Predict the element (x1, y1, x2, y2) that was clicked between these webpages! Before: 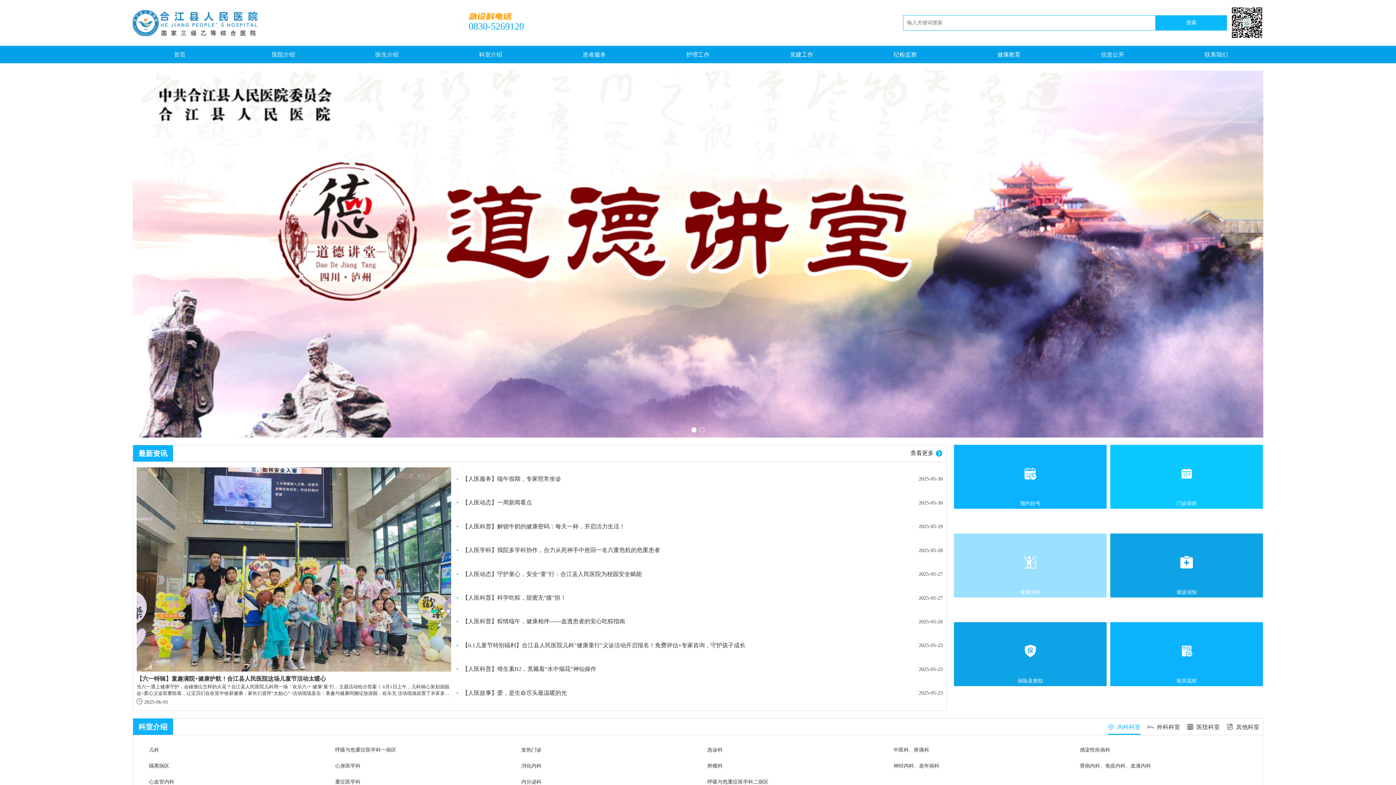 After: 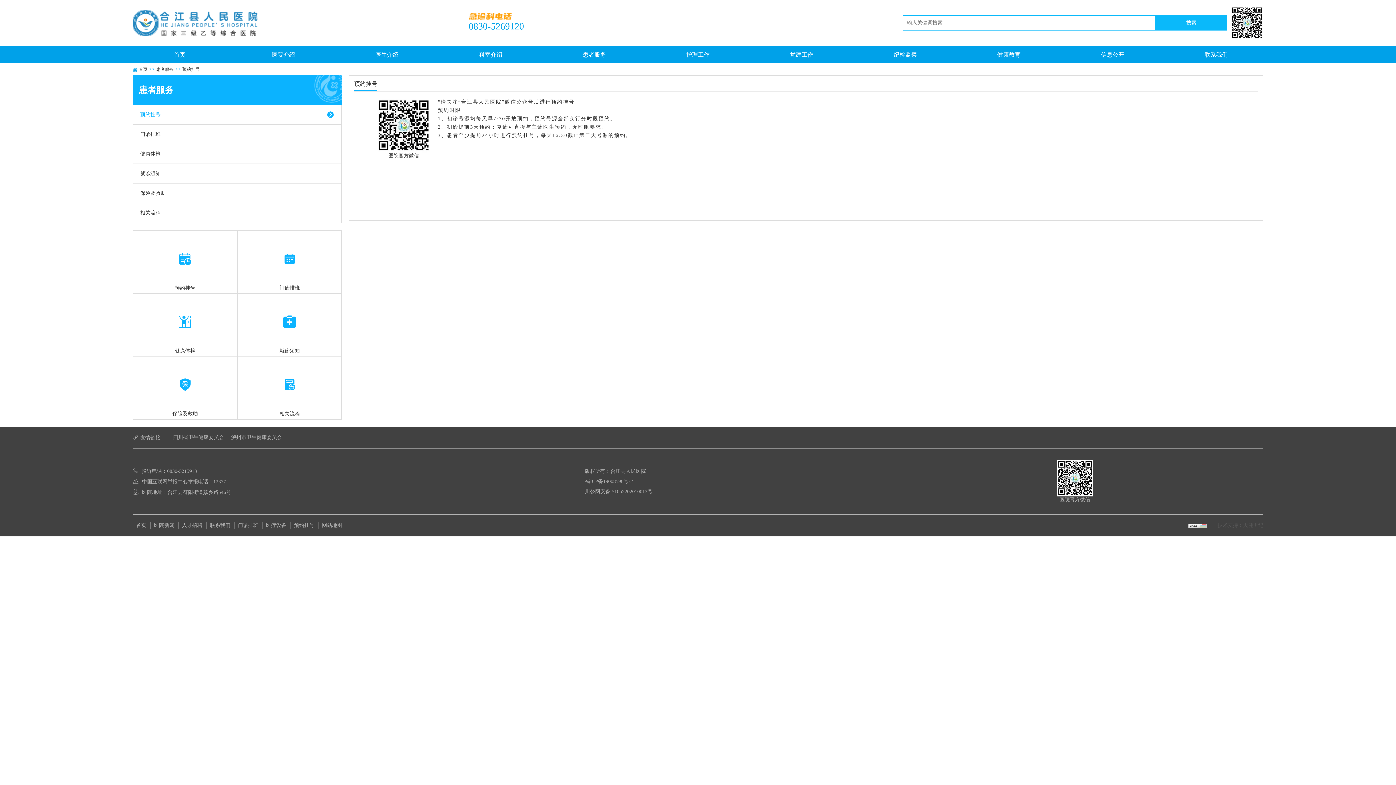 Action: label: 患者服务 bbox: (547, 45, 641, 64)